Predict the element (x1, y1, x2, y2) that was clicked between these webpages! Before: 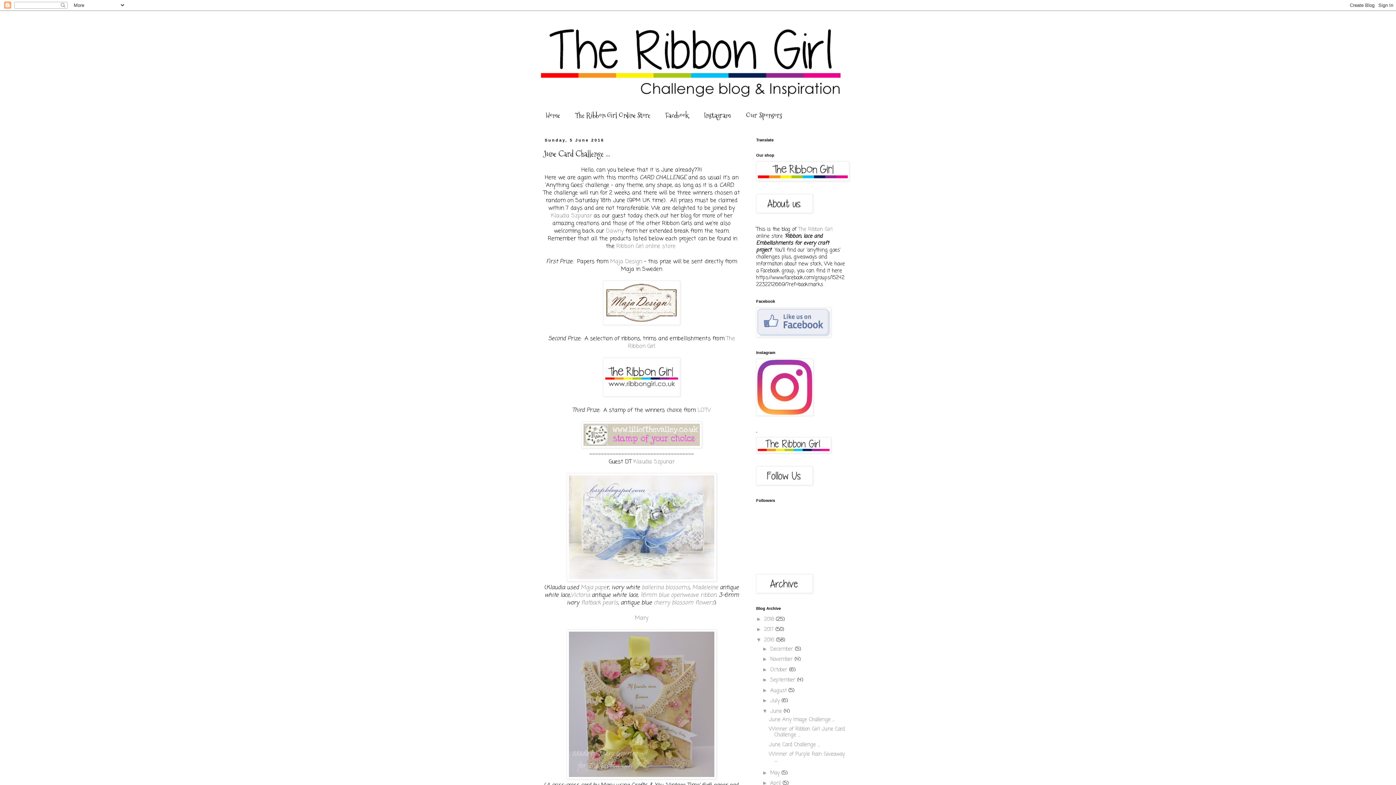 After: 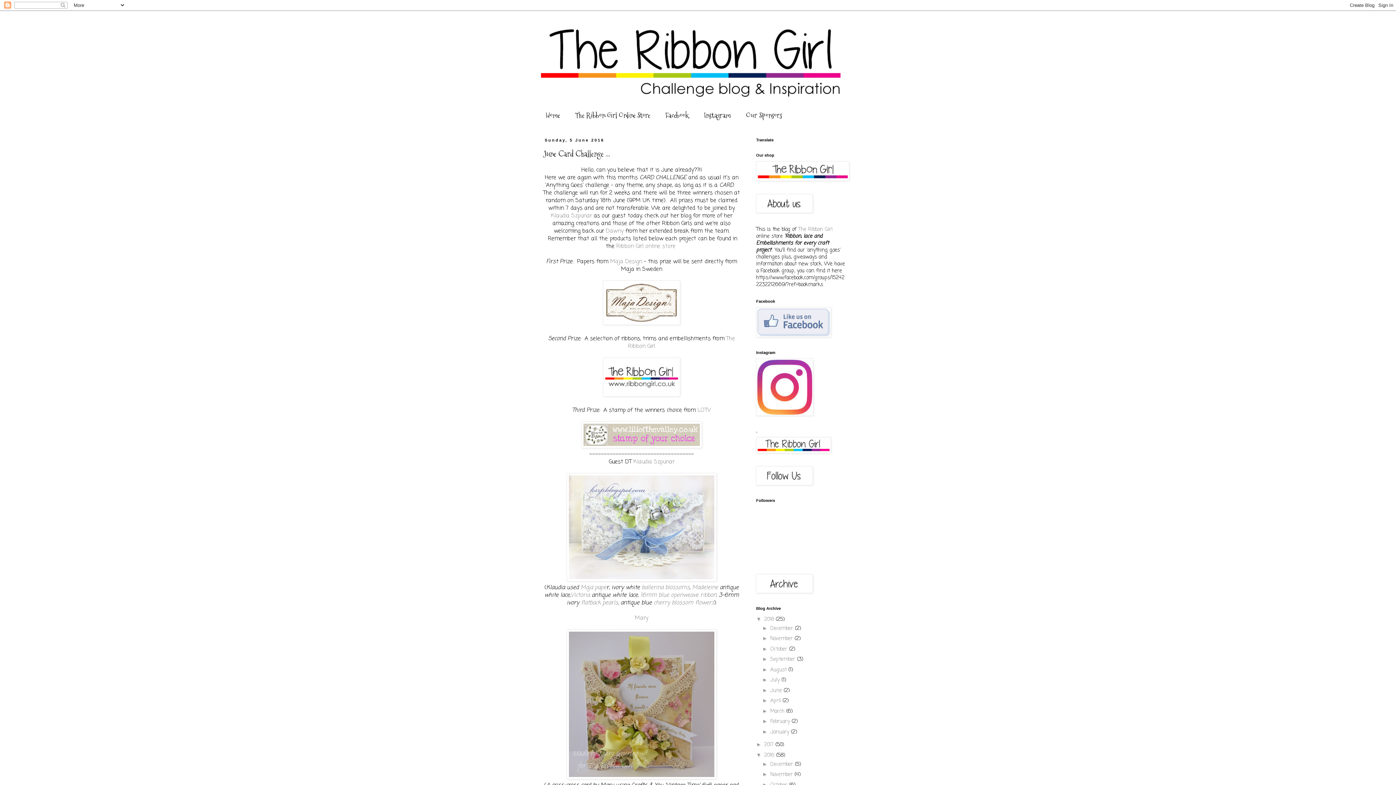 Action: bbox: (756, 616, 764, 622) label: ►  